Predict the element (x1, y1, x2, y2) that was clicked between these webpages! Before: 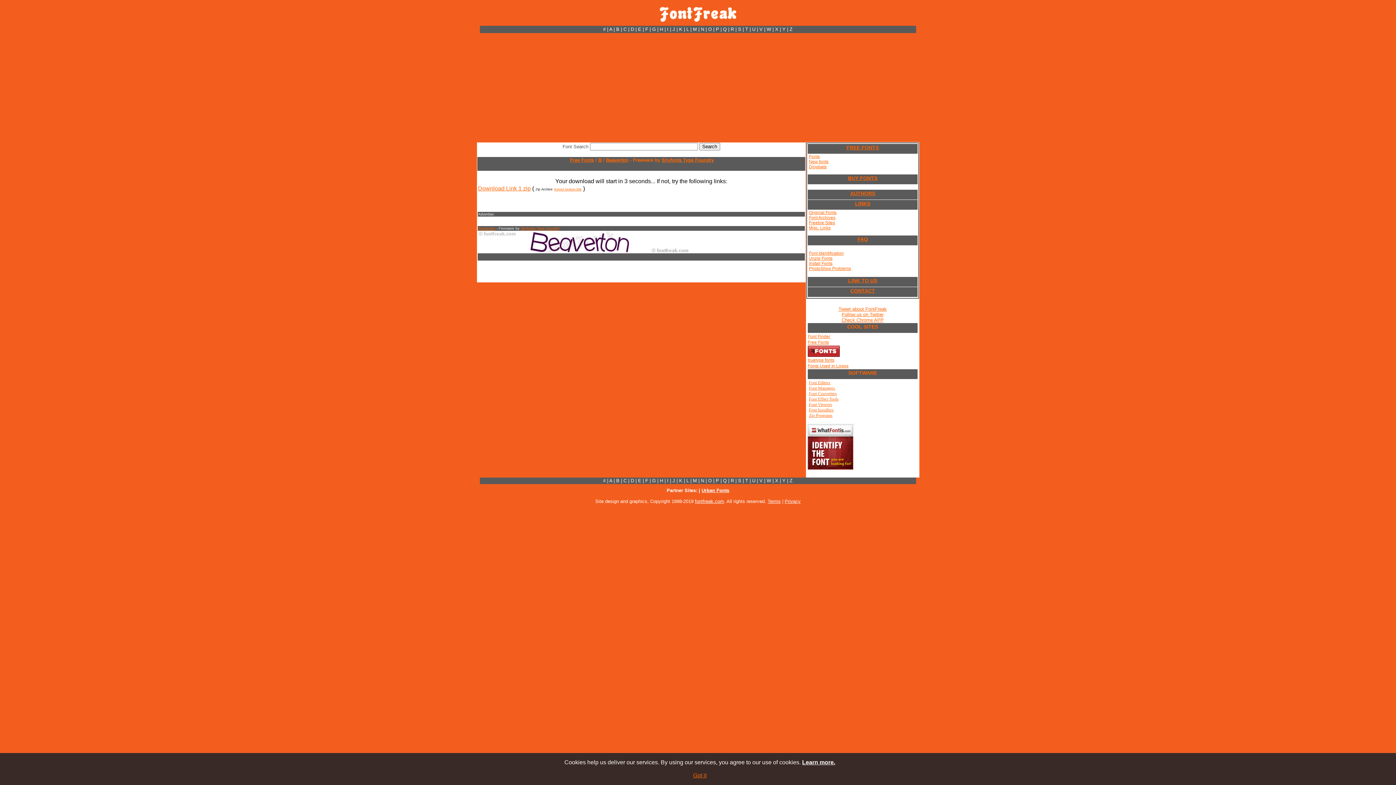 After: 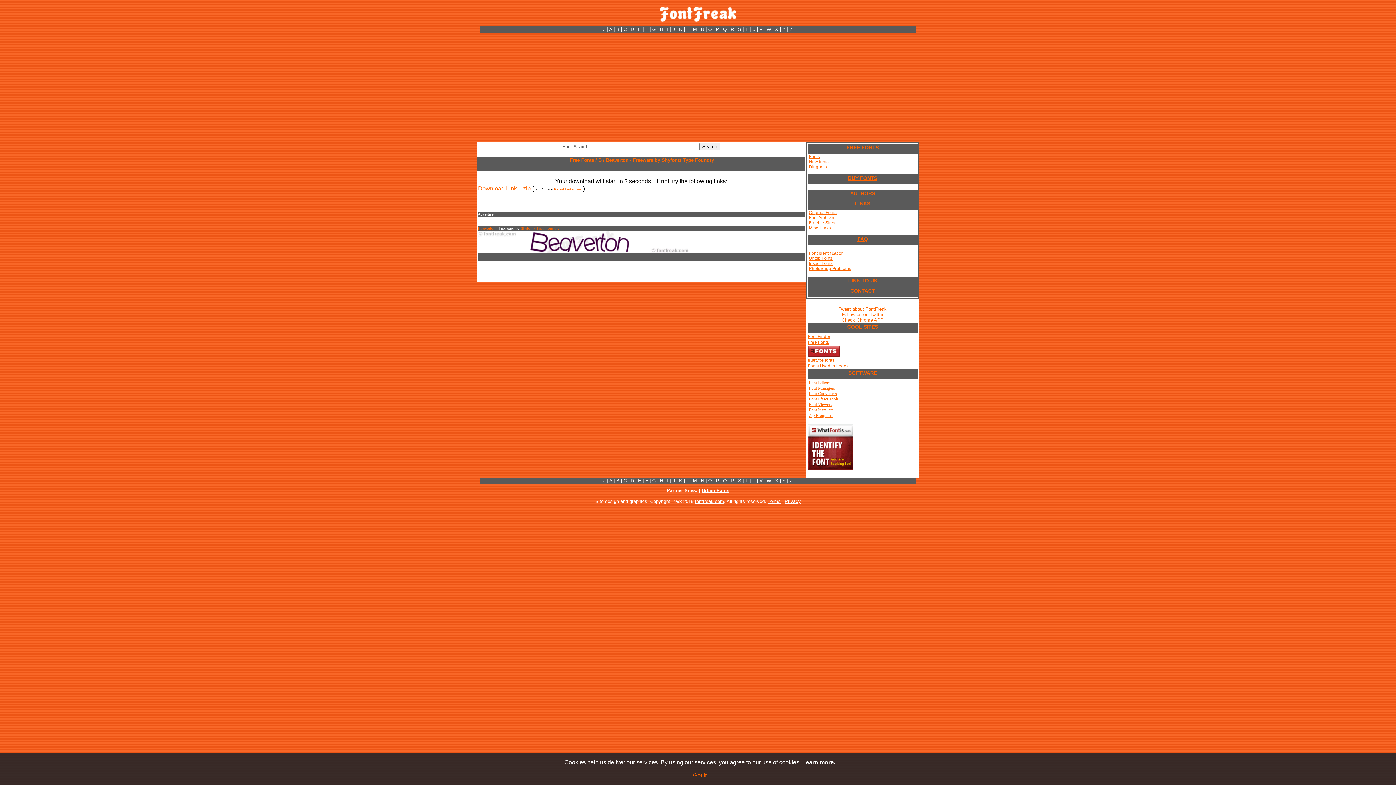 Action: label: Follow us on Twitter bbox: (842, 311, 883, 317)